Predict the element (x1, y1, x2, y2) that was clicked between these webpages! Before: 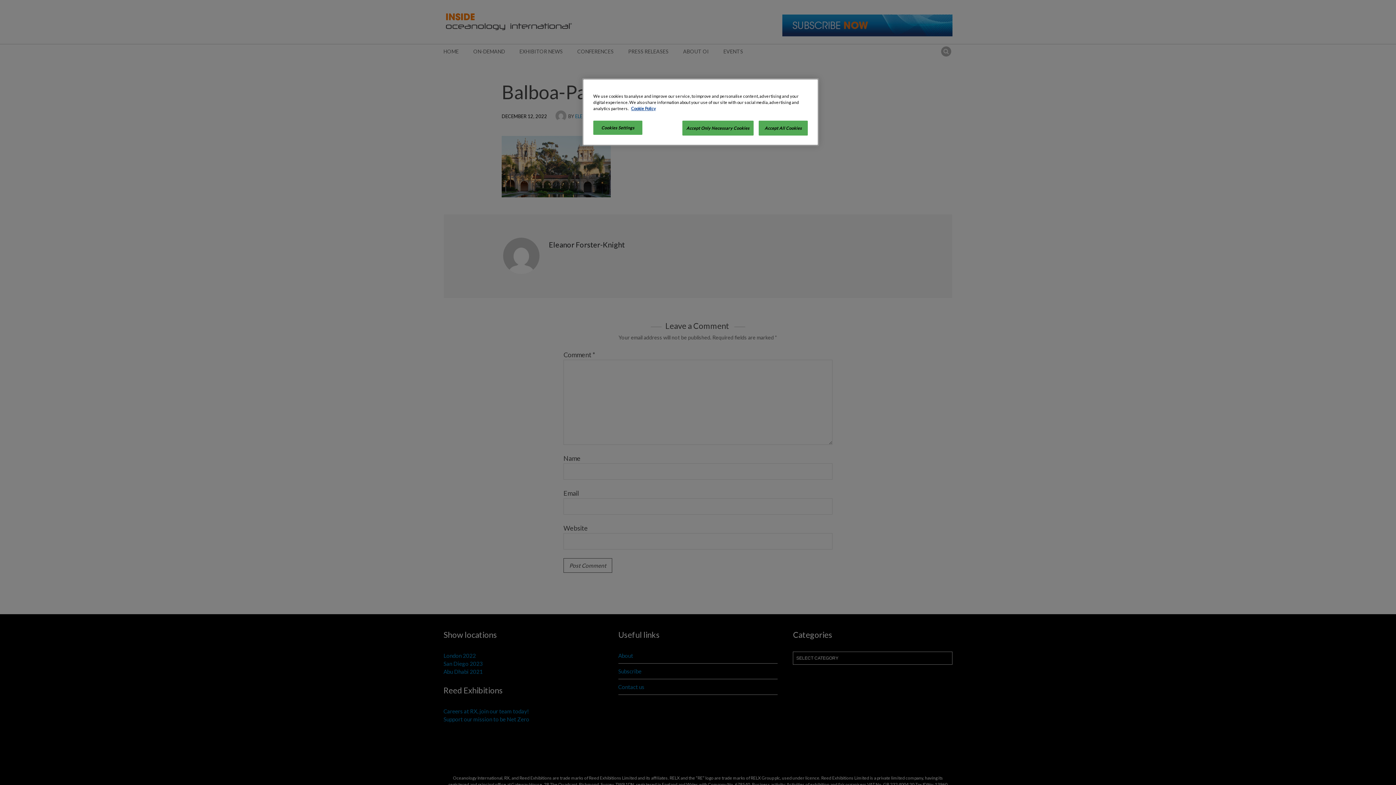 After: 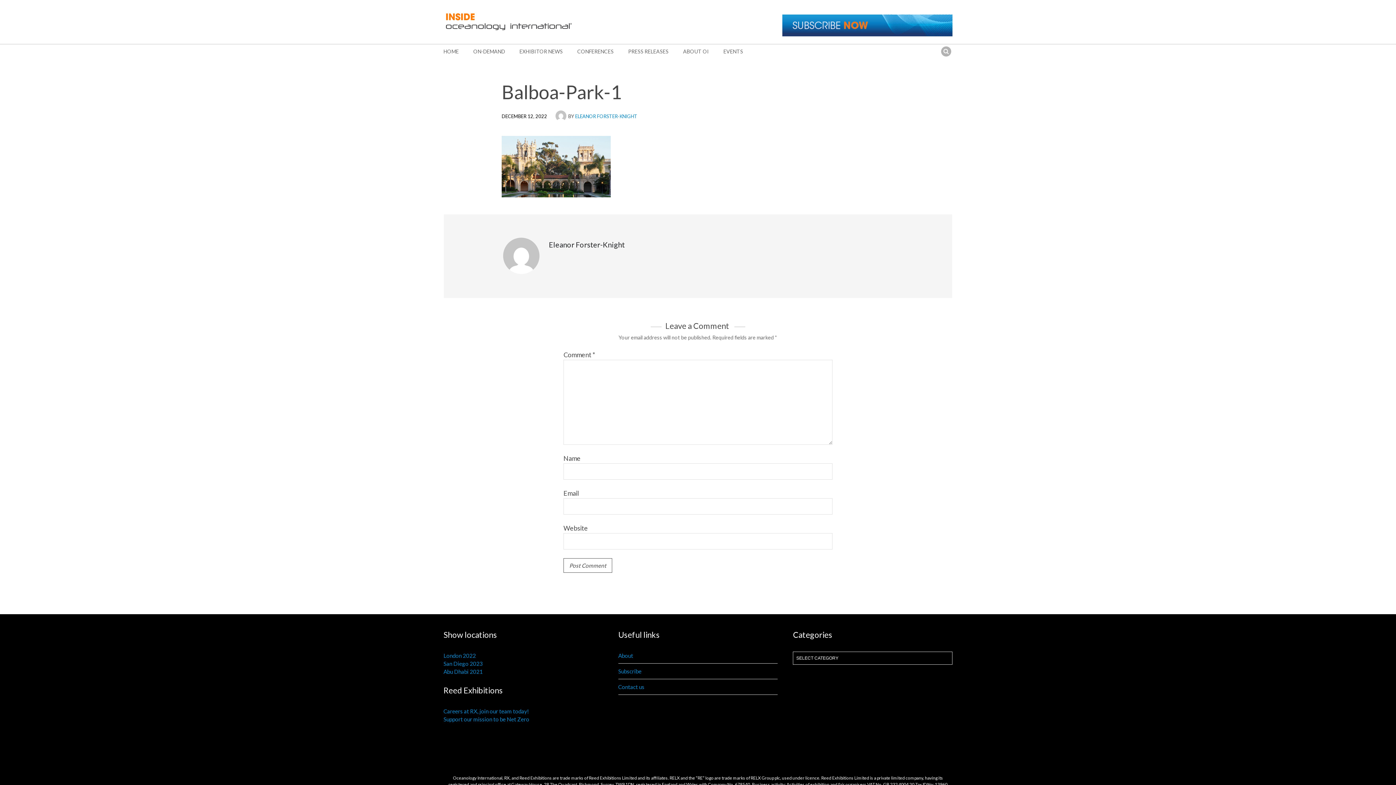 Action: bbox: (758, 120, 808, 135) label: Accept All Cookies